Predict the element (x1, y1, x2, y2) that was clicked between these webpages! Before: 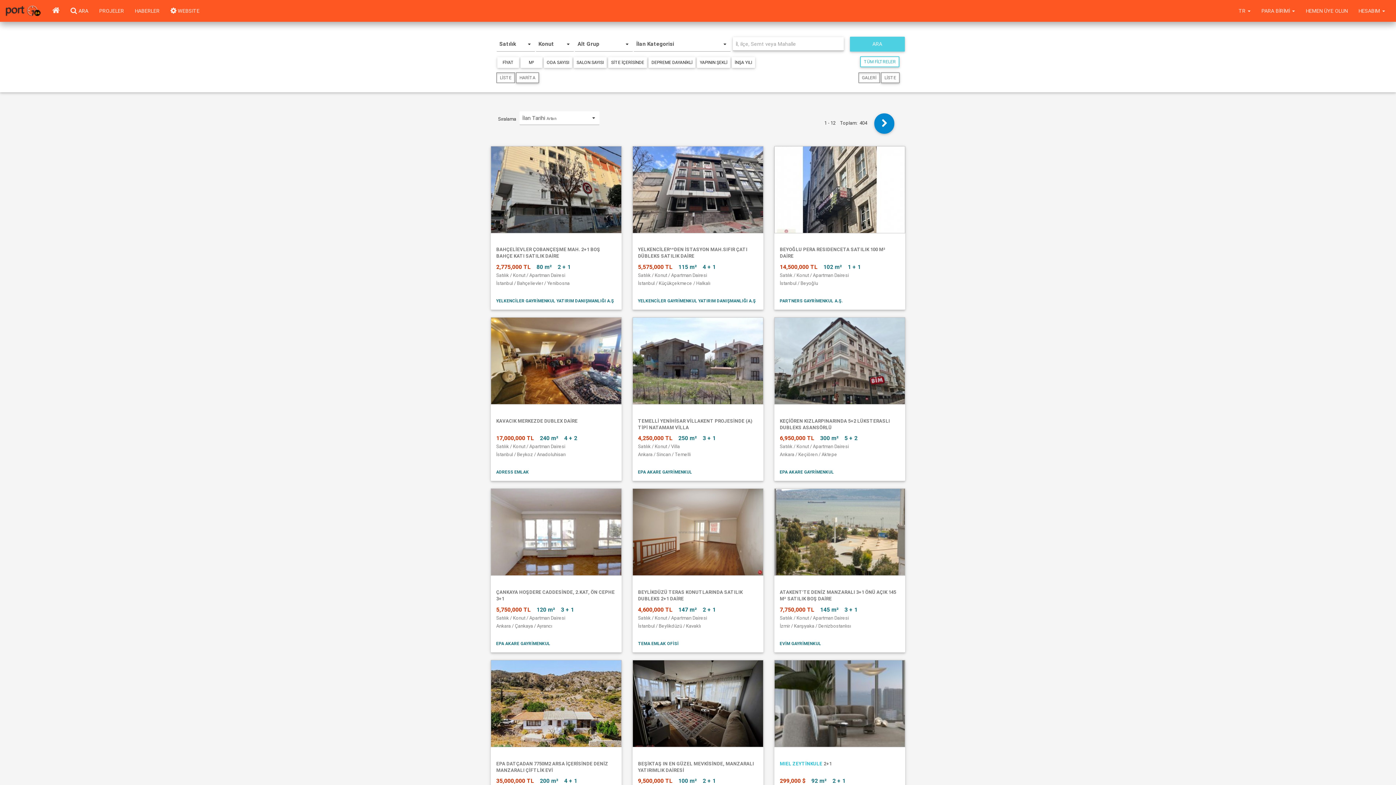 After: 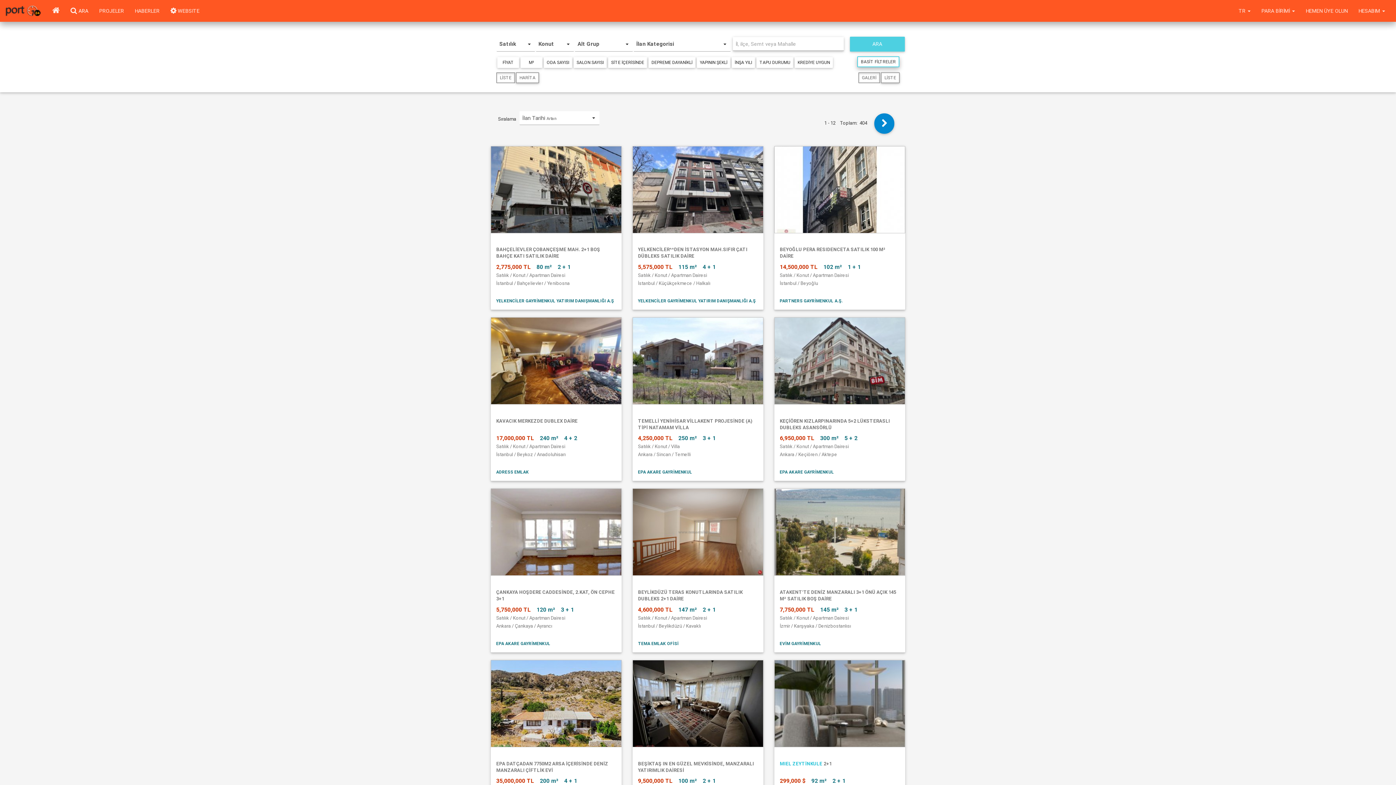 Action: bbox: (860, 56, 899, 67) label: TÜM FİLTRELER